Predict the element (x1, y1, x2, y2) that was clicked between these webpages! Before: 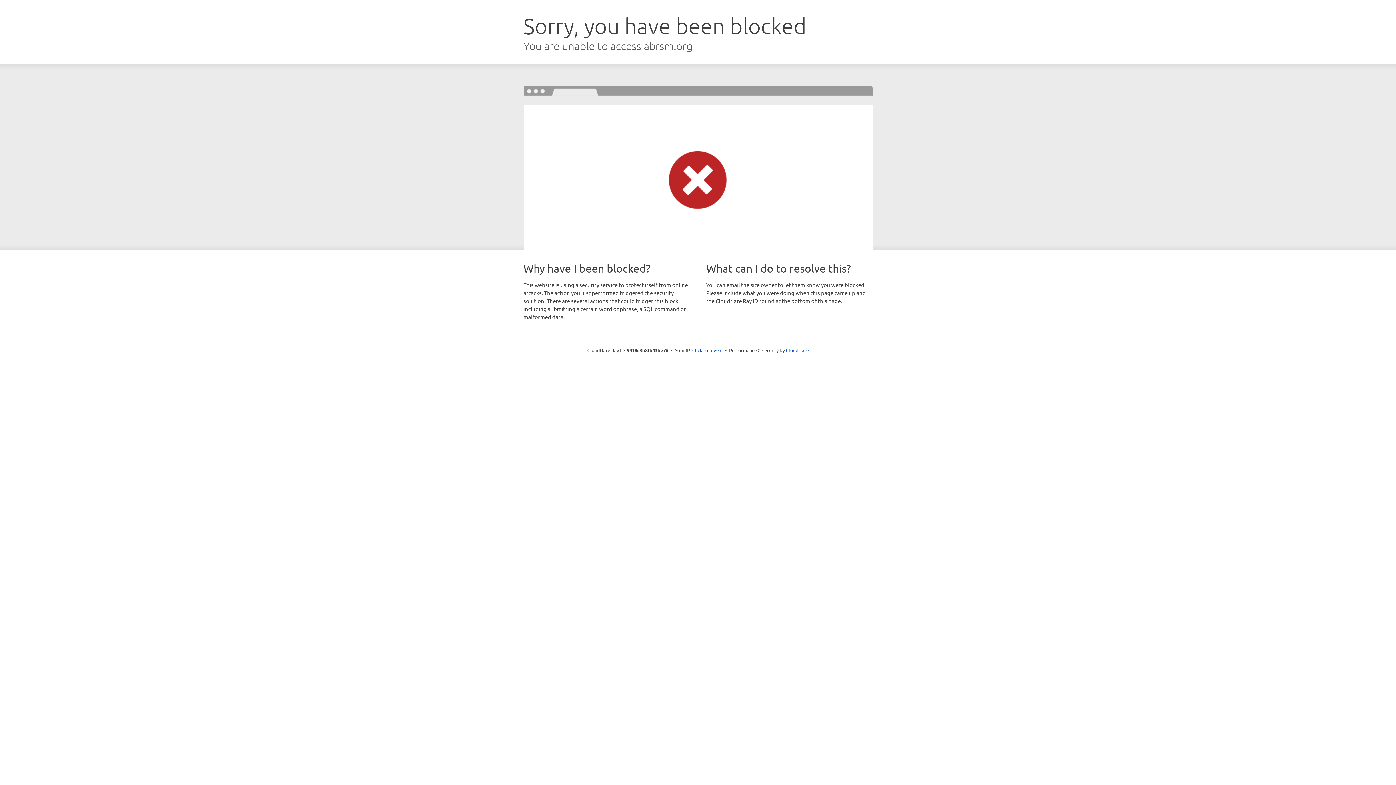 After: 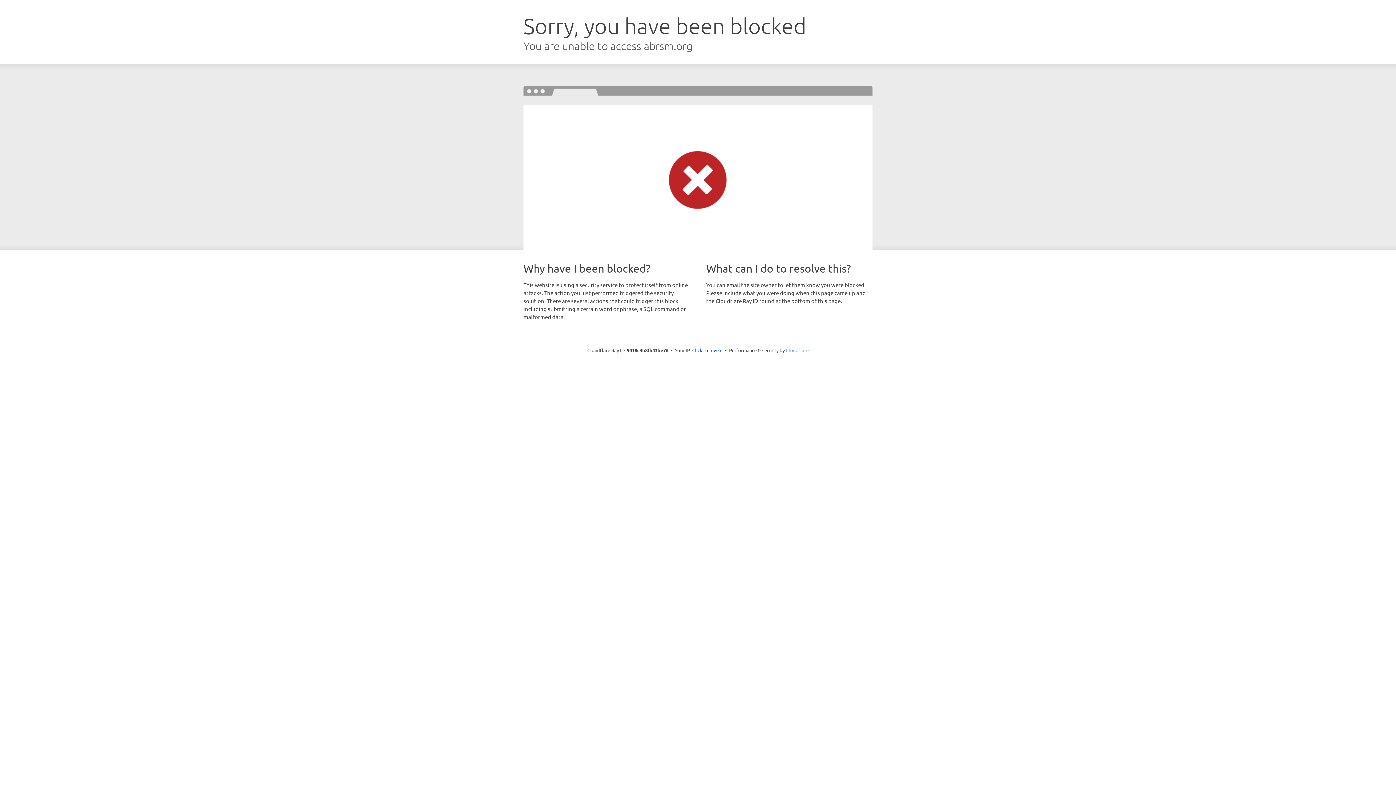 Action: label: Cloudflare bbox: (786, 347, 808, 353)